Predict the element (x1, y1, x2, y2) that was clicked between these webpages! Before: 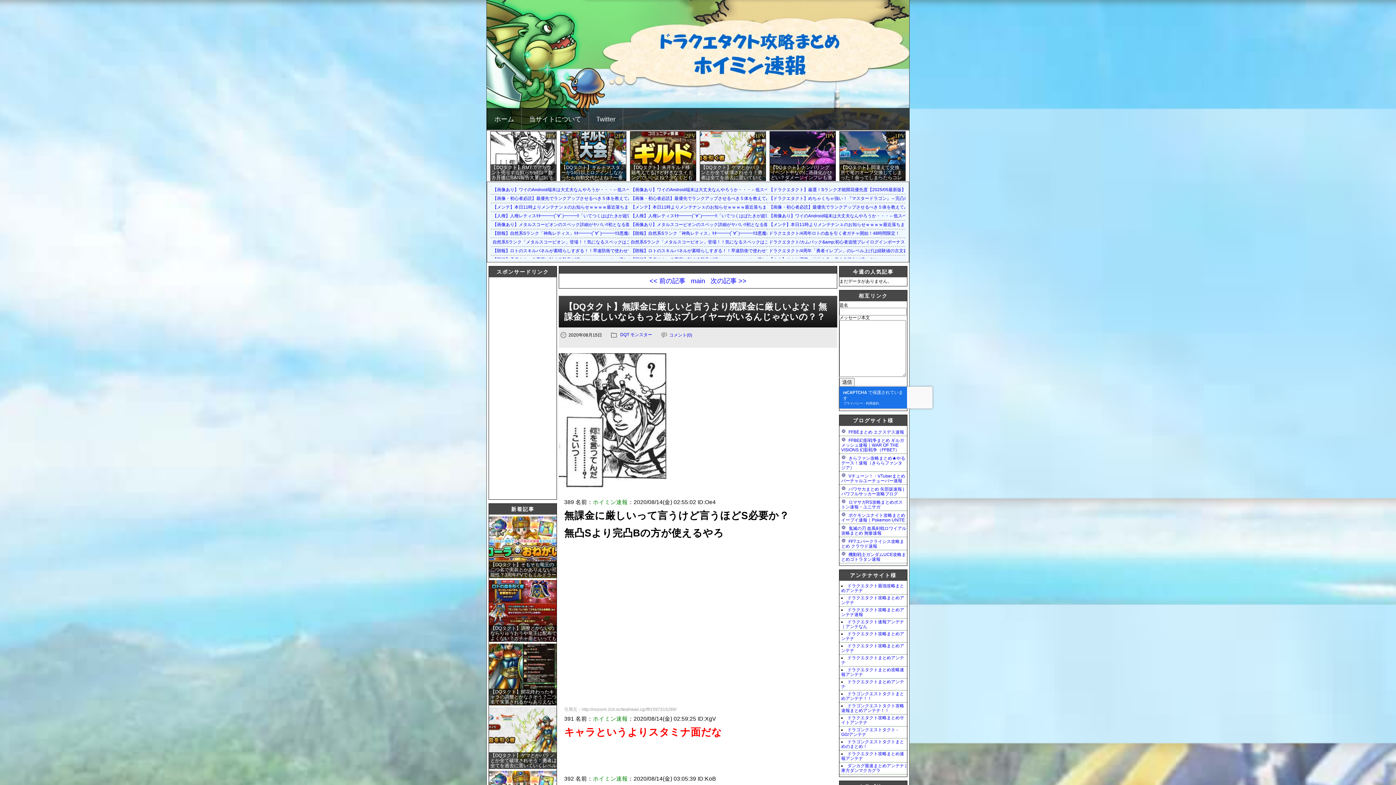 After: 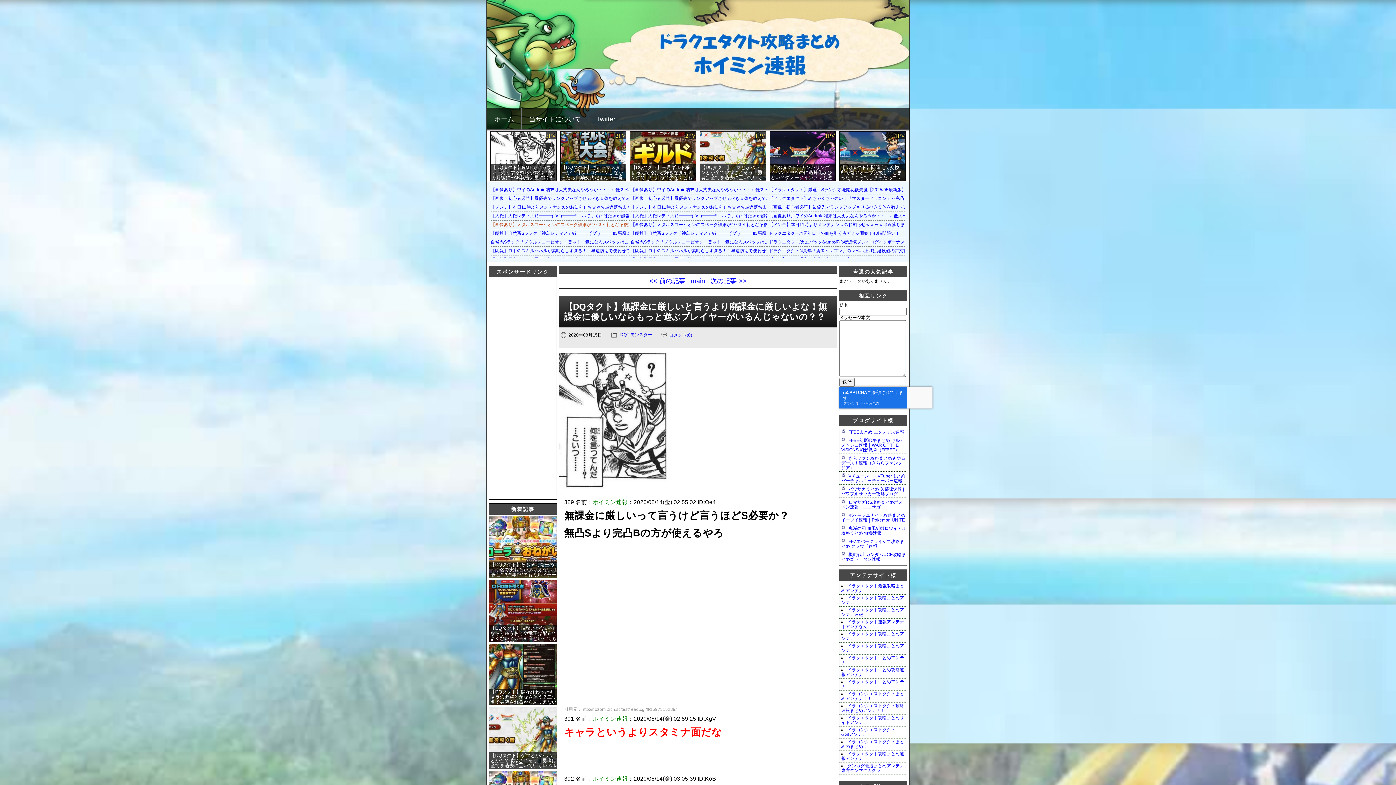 Action: label: 【画像あり】メタルスコーピオンのスペック詳細がヤバい!!初となる復活時かばうキャラか!? bbox: (492, 222, 673, 227)